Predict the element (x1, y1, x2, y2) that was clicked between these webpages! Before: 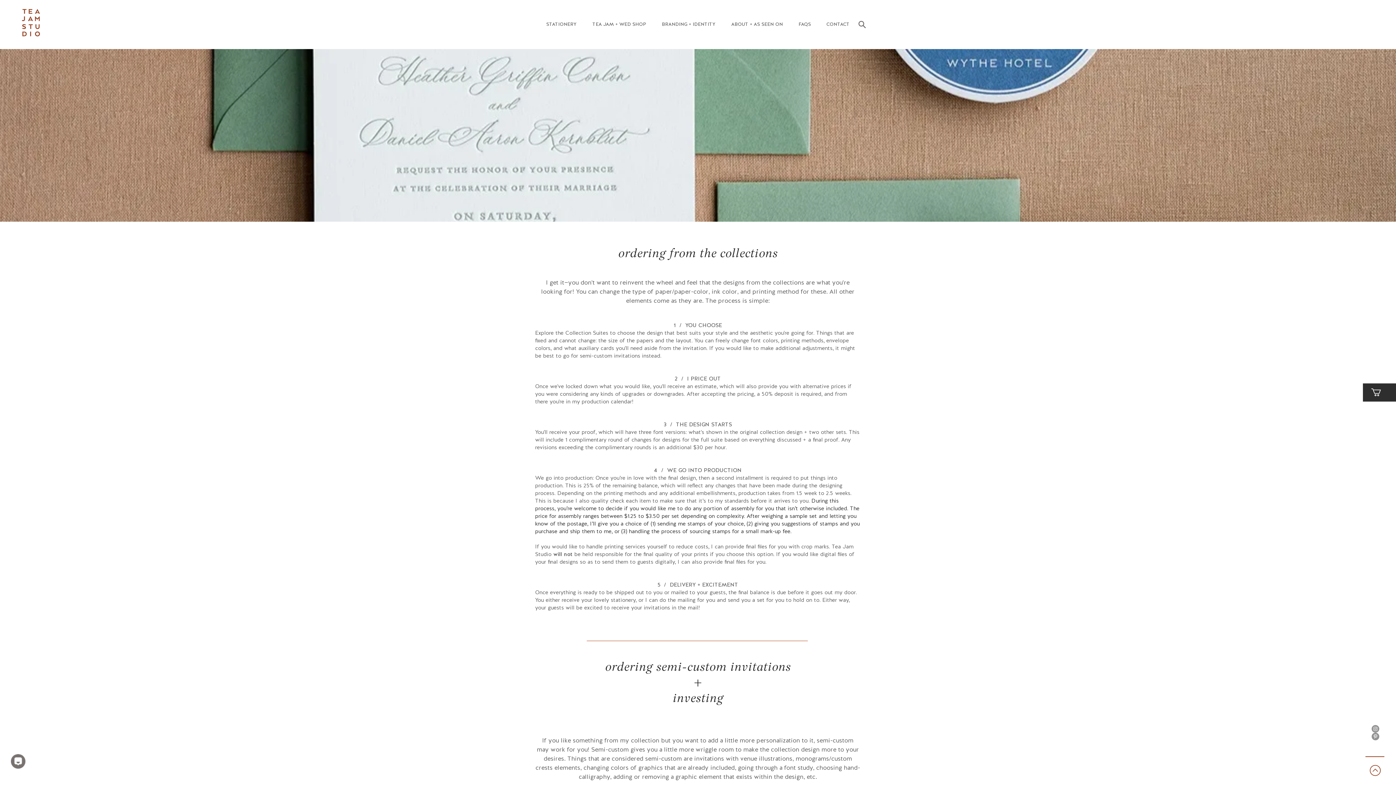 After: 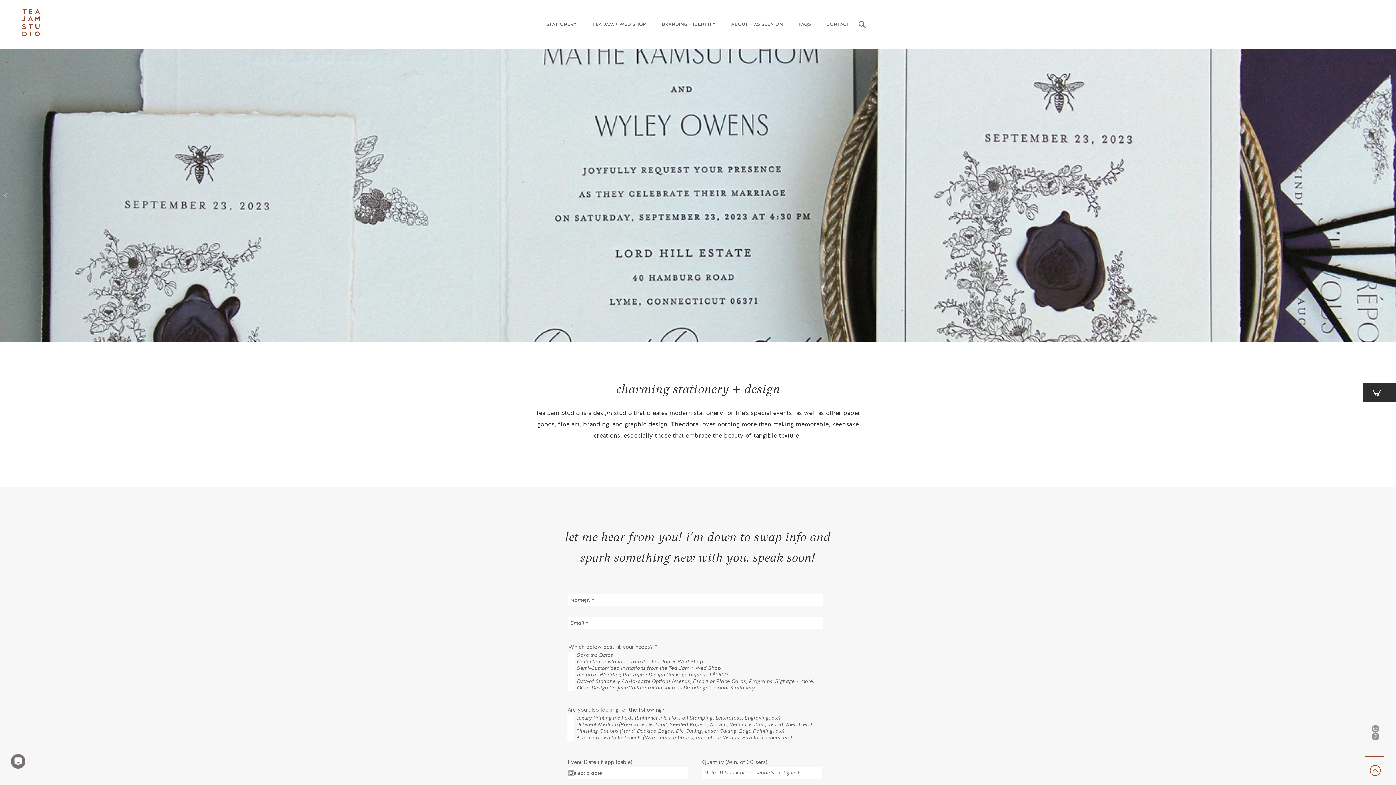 Action: bbox: (21, 9, 40, 36)